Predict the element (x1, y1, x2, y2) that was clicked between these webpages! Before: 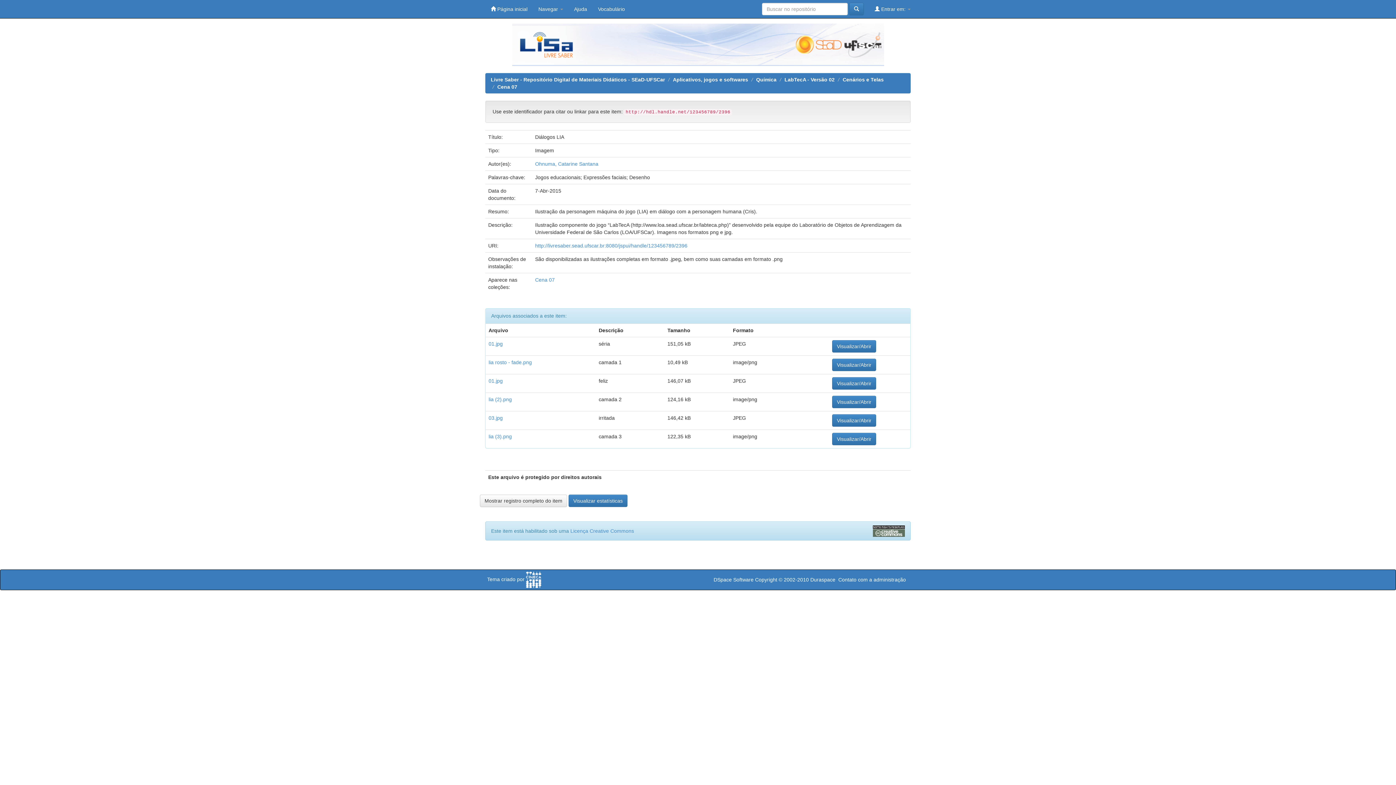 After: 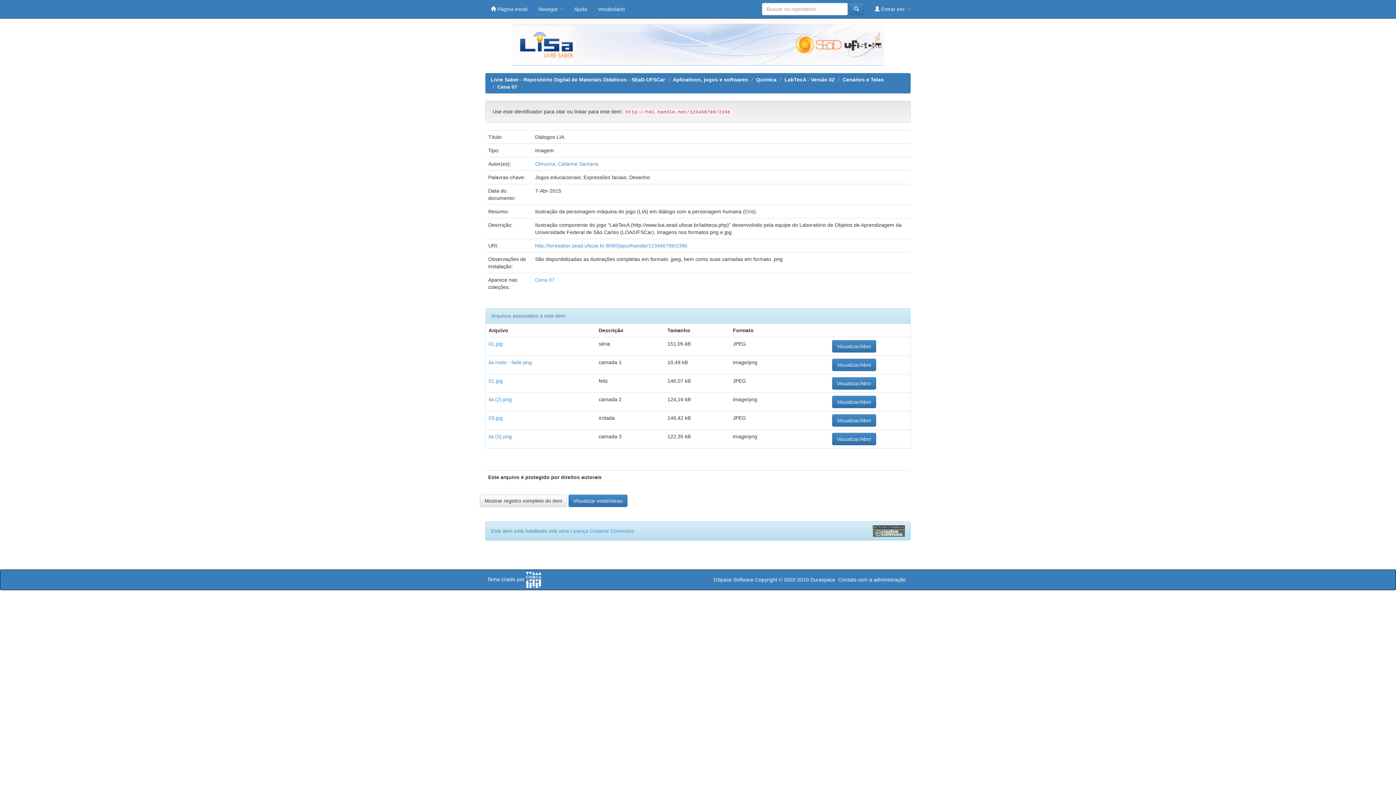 Action: label: Ajuda bbox: (568, 0, 592, 18)